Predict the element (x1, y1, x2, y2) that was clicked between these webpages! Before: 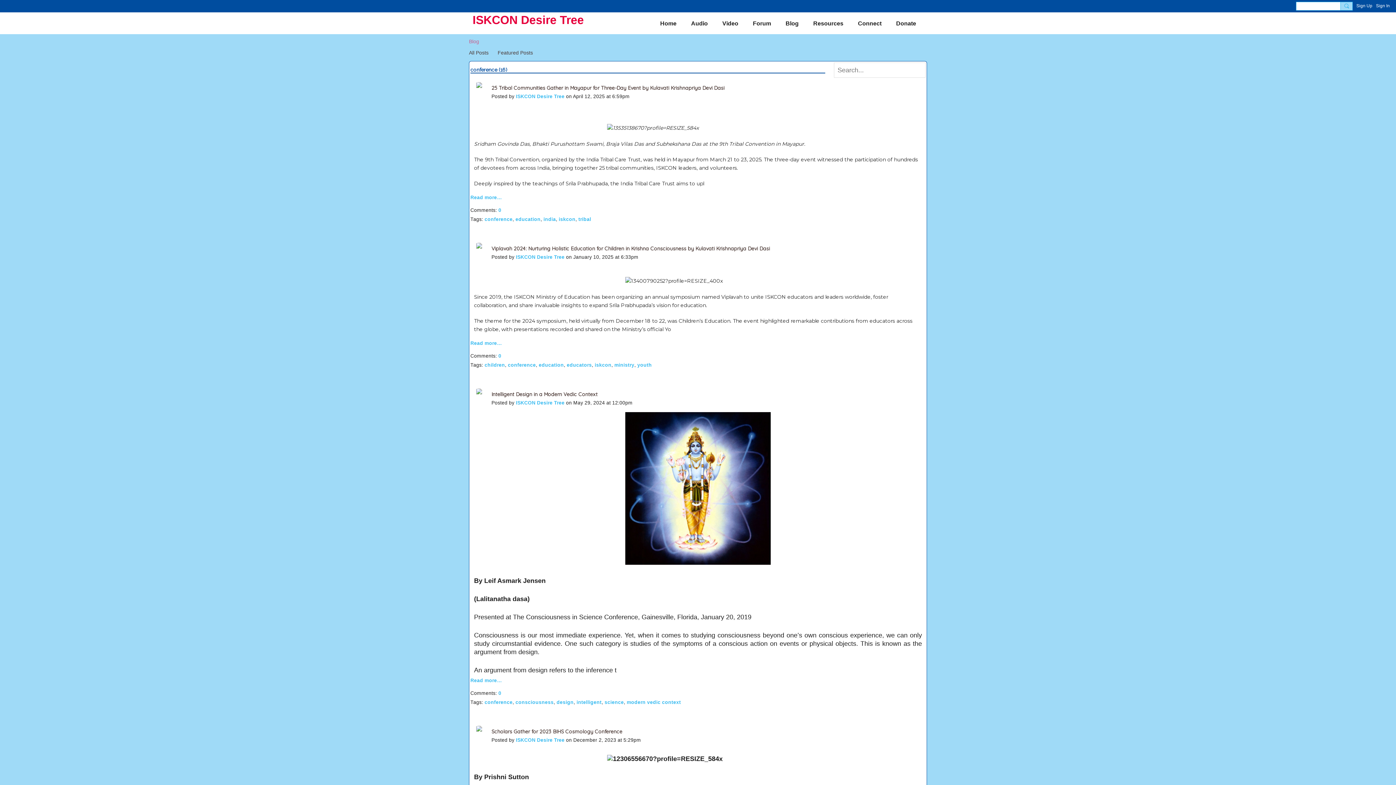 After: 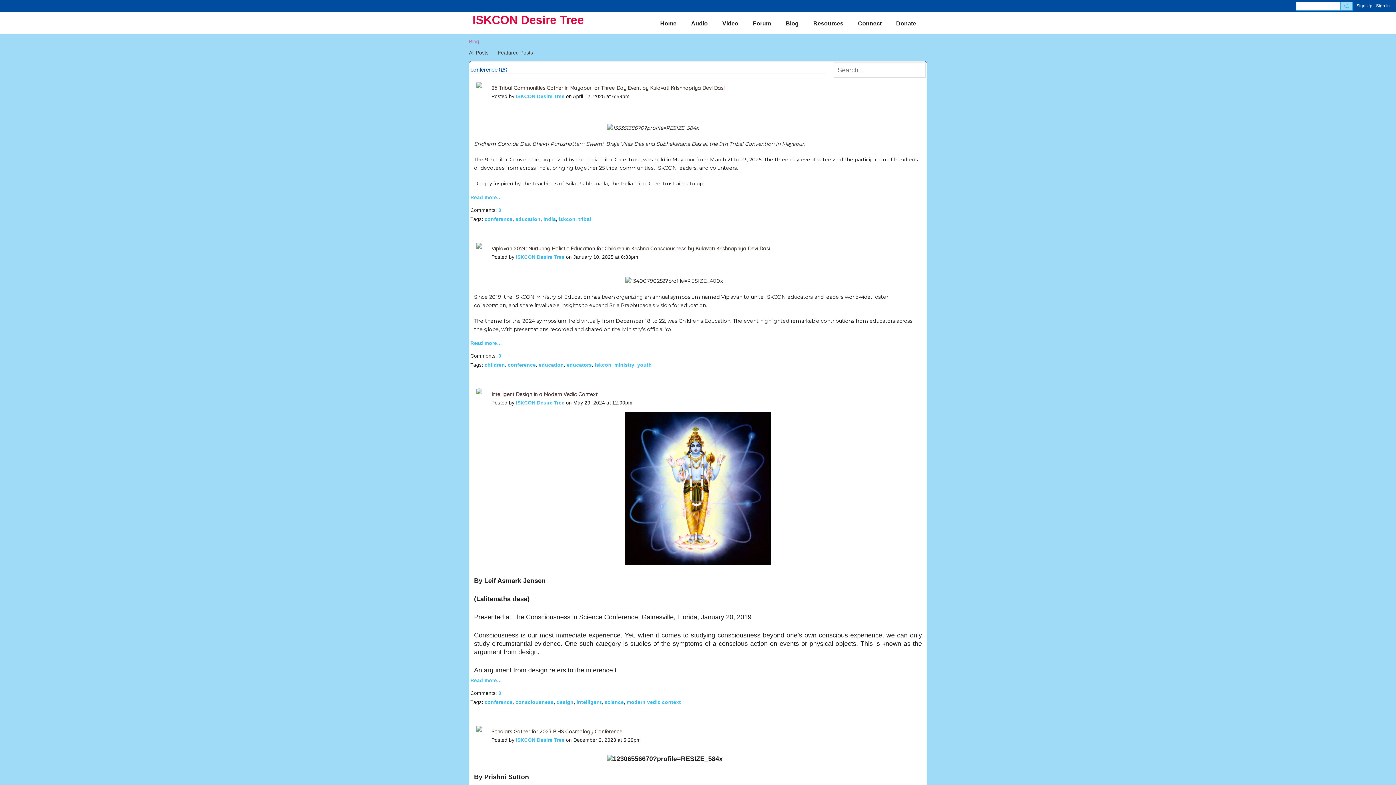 Action: label: conference bbox: (484, 700, 512, 705)